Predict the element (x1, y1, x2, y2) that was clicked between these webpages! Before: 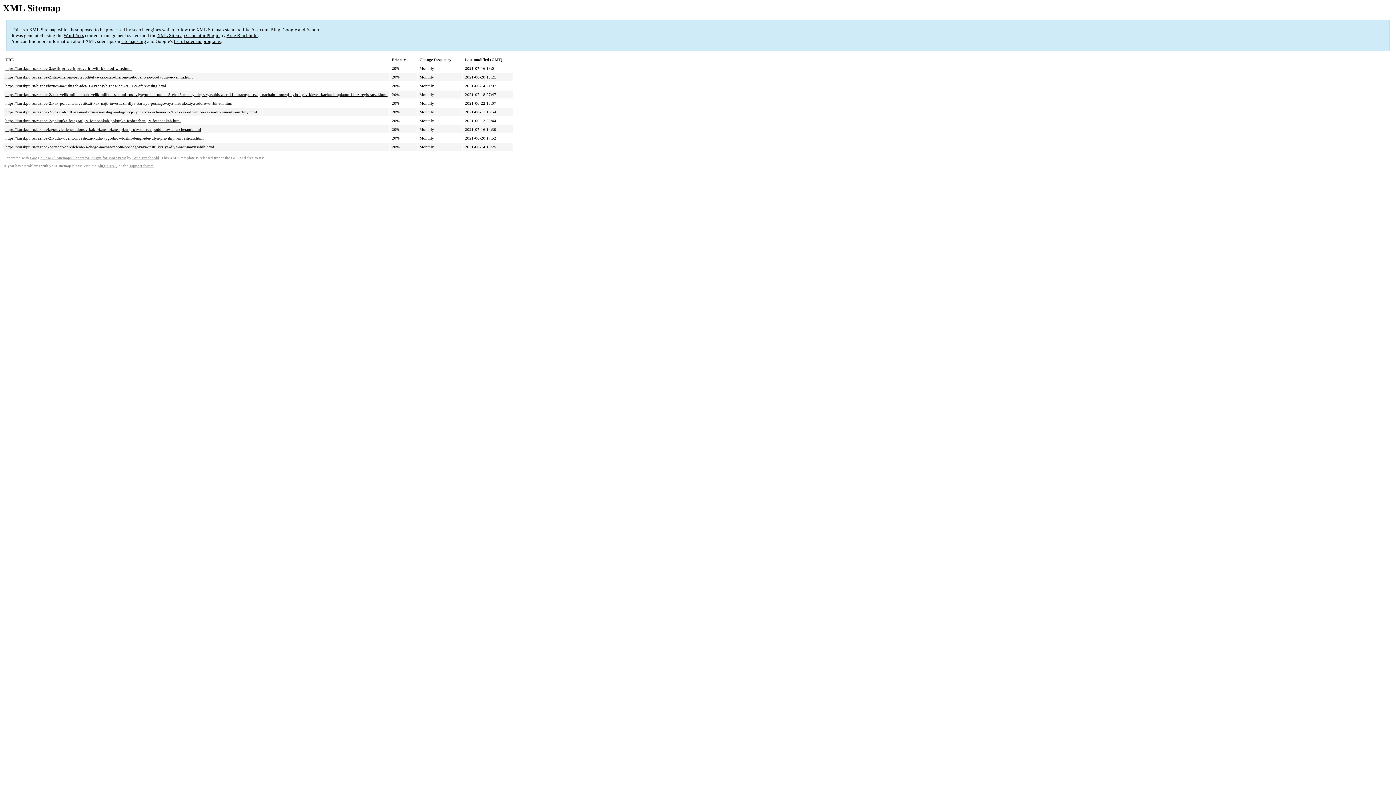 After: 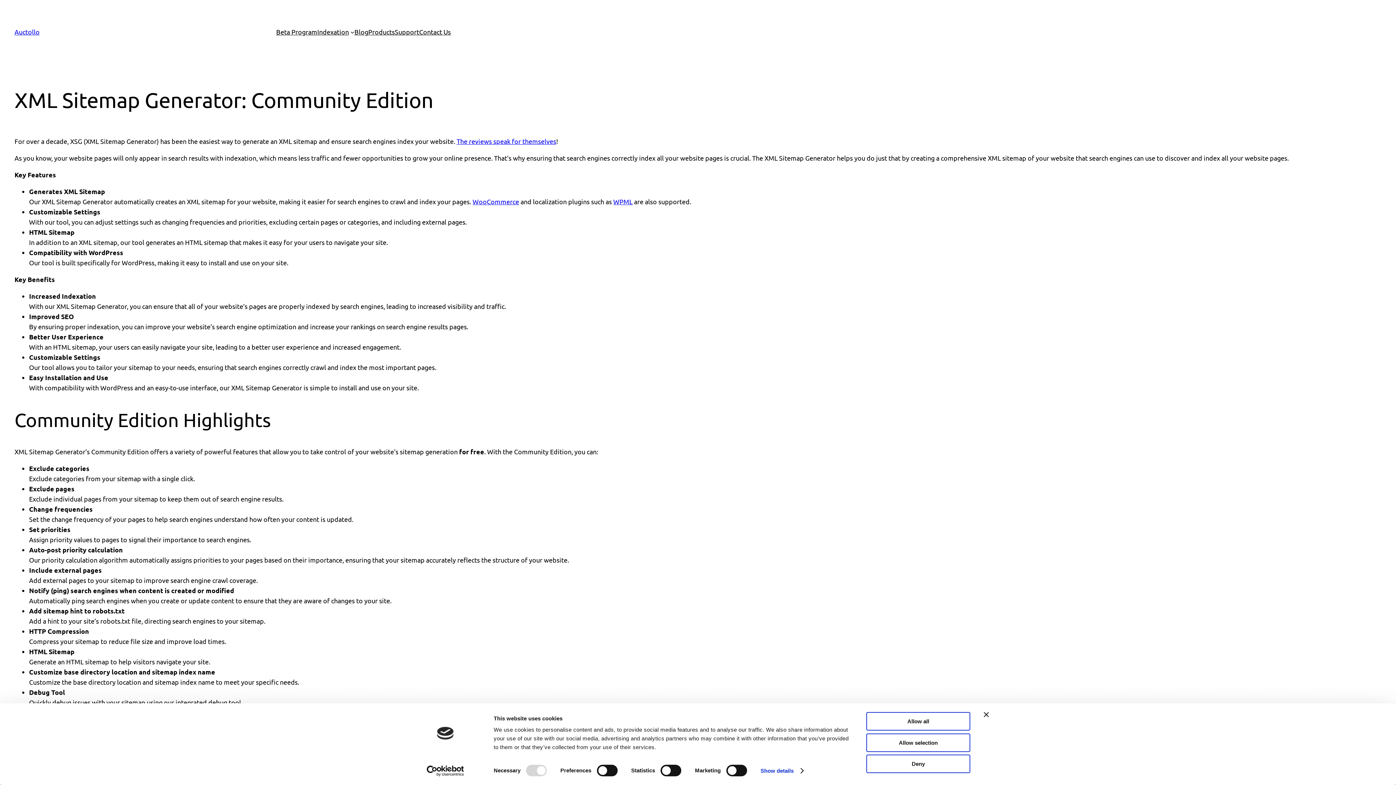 Action: label: XML Sitemap Generator Plugin bbox: (157, 32, 219, 38)